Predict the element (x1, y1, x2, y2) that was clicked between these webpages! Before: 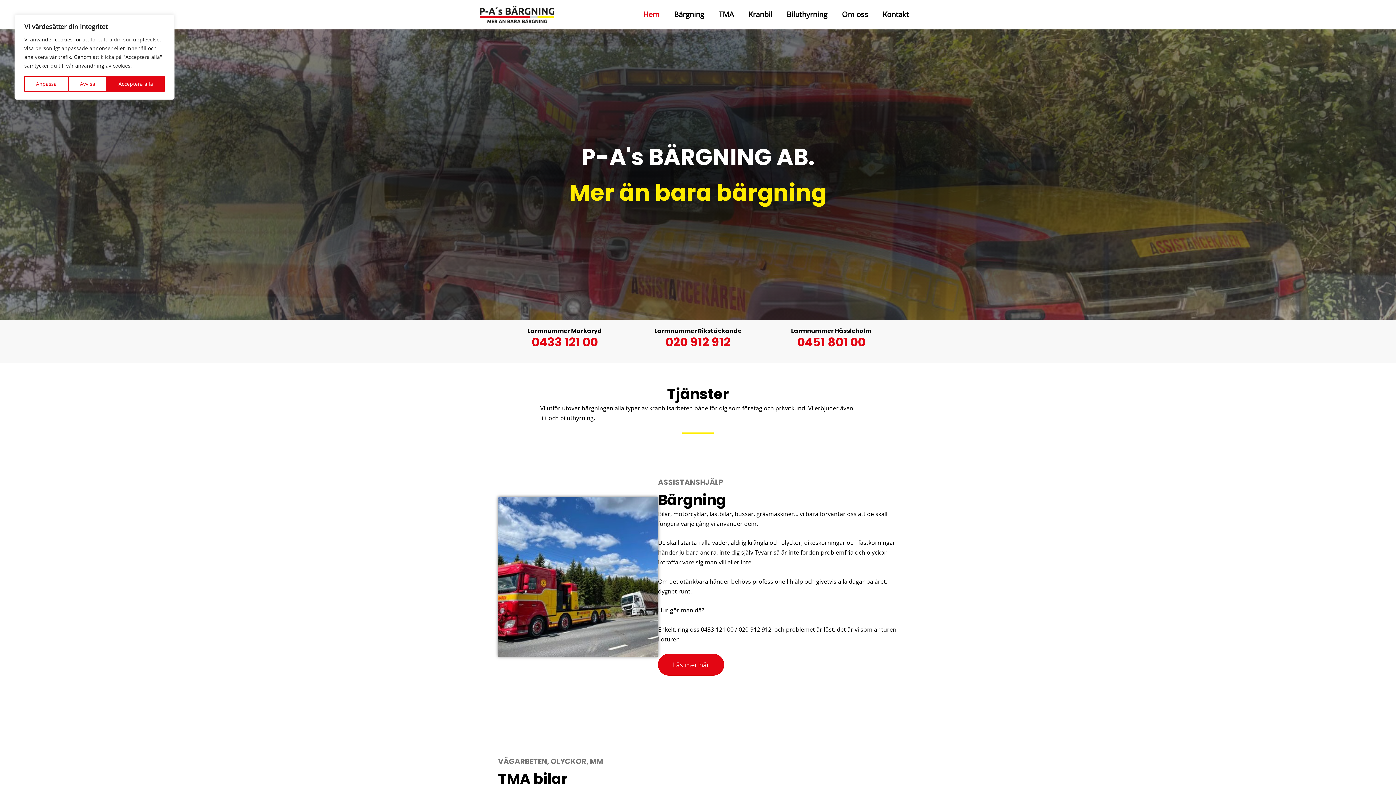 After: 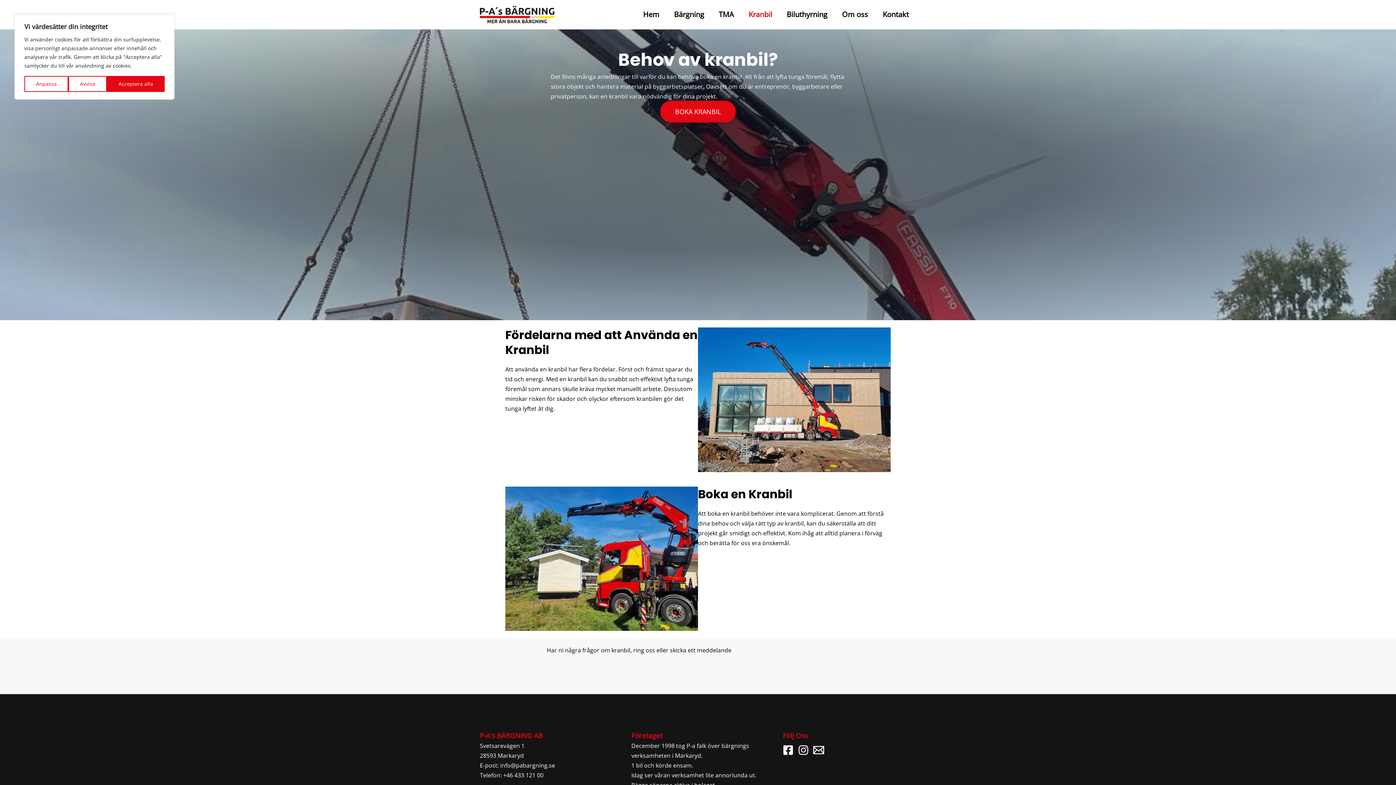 Action: bbox: (741, 0, 779, 29) label: Kranbil